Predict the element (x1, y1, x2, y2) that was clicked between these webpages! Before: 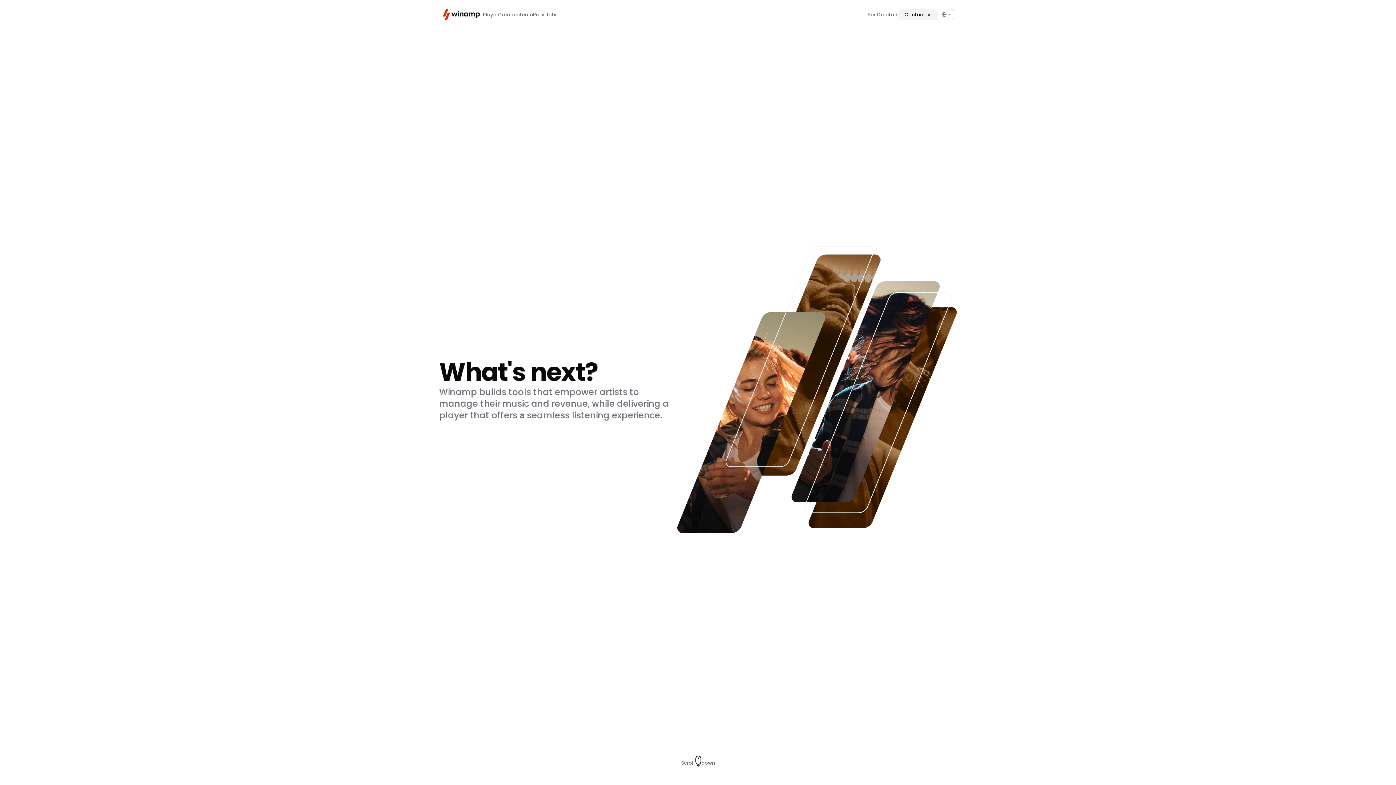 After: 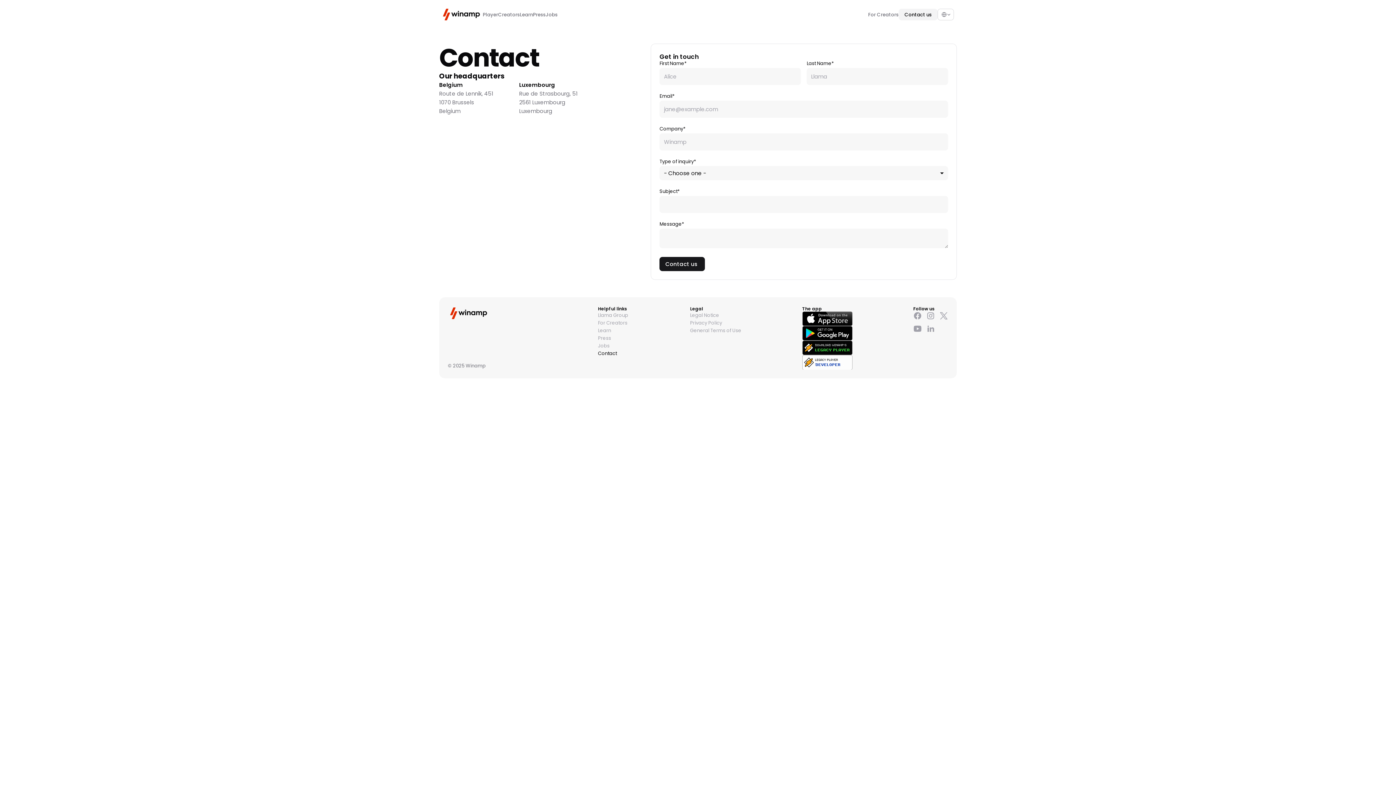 Action: label: Contact us bbox: (898, 8, 937, 20)